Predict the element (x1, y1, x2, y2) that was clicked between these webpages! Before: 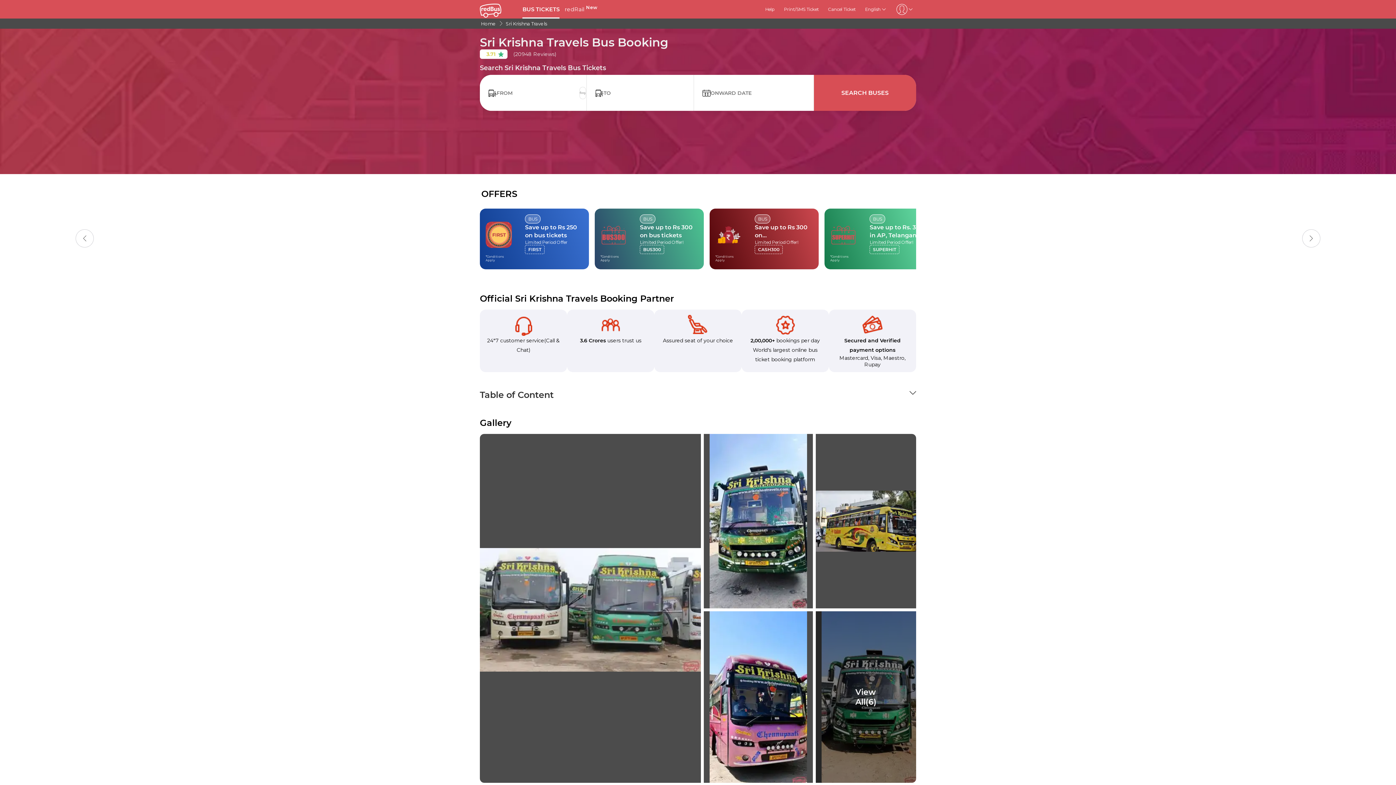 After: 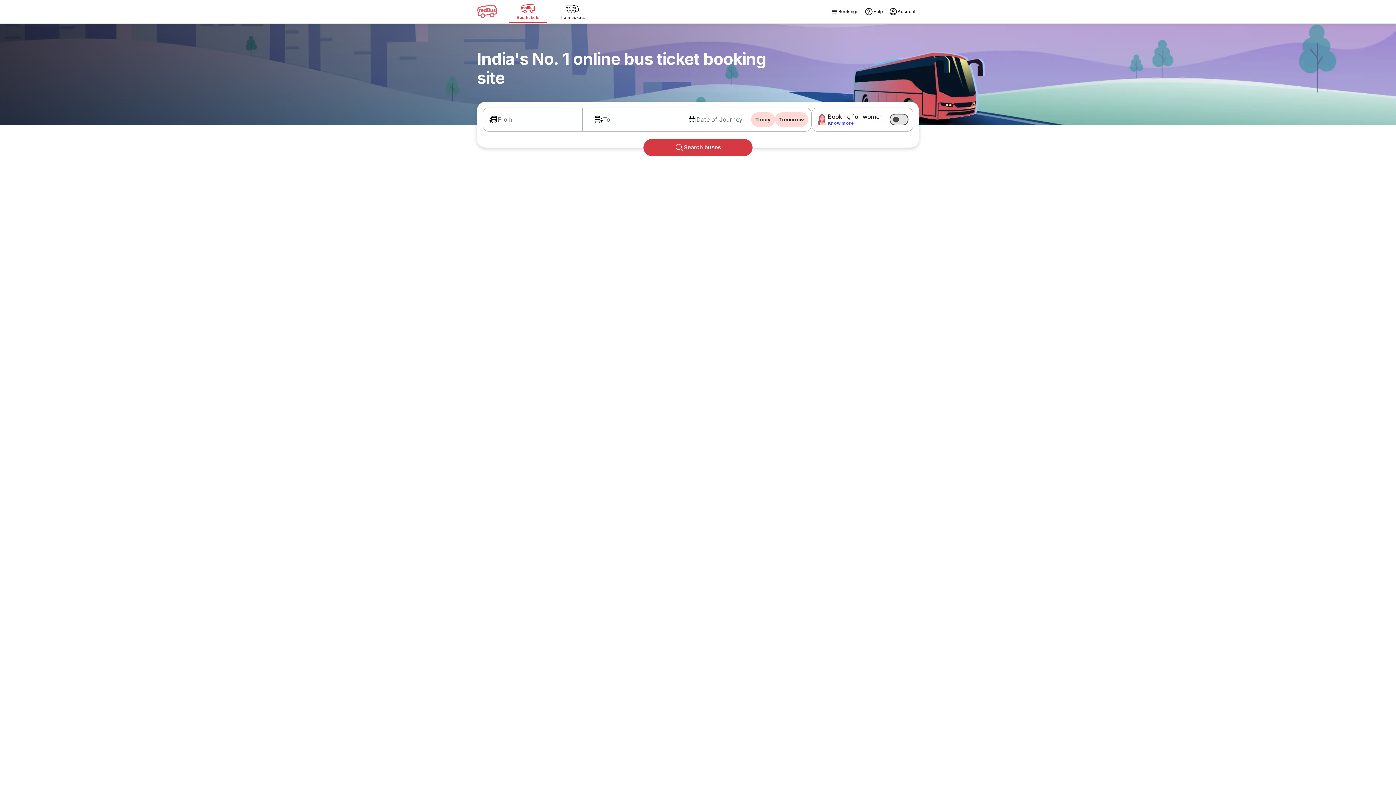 Action: bbox: (480, 20, 497, 26) label: Home